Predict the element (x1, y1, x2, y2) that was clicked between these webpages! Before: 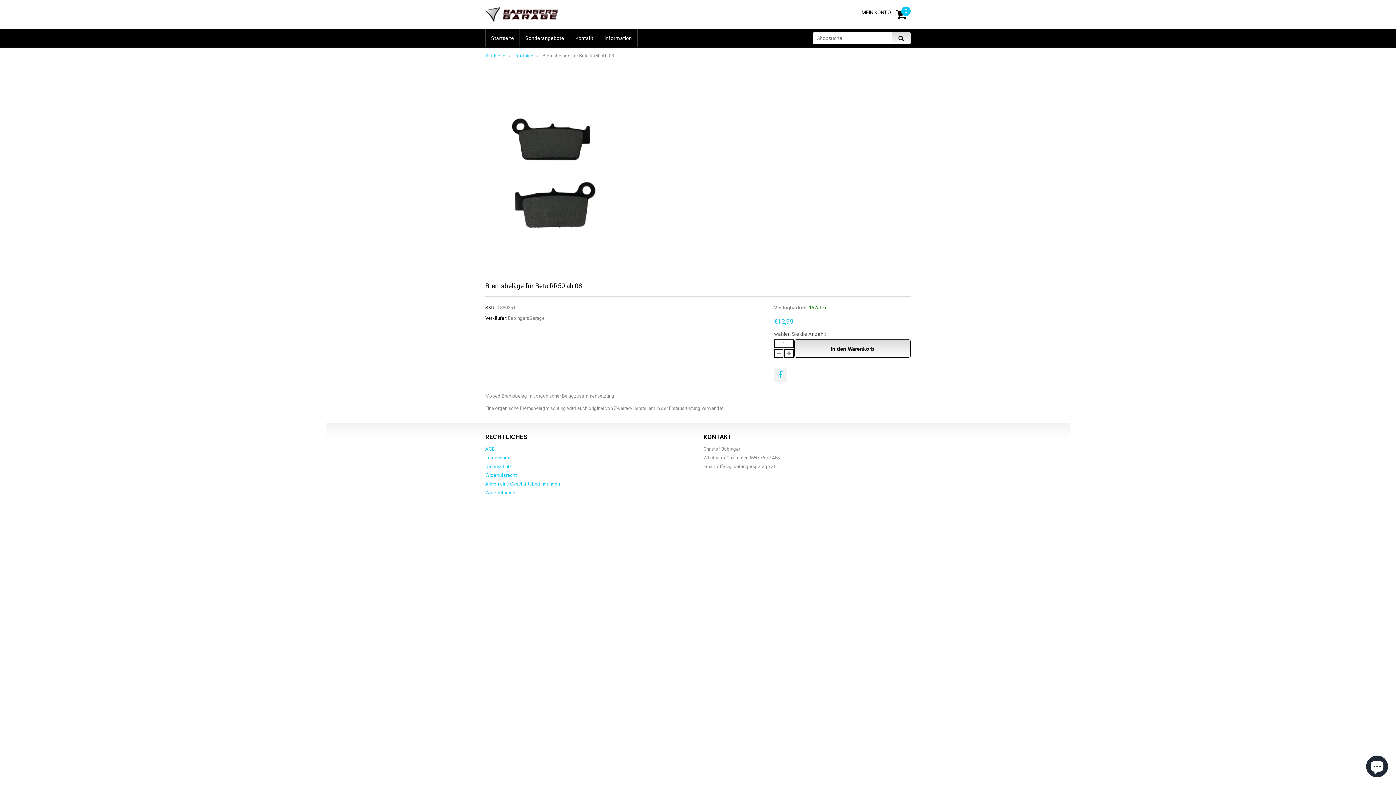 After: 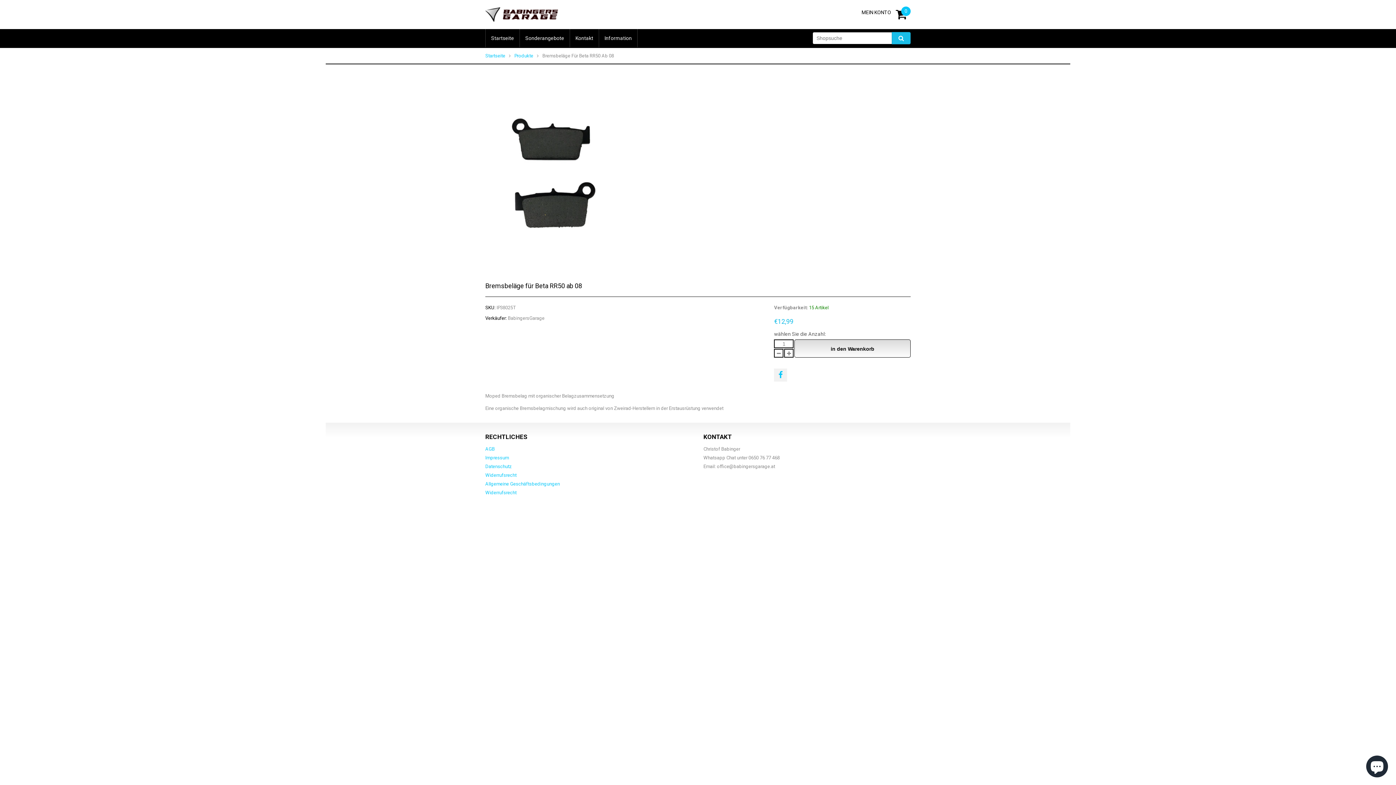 Action: bbox: (892, 32, 910, 44)